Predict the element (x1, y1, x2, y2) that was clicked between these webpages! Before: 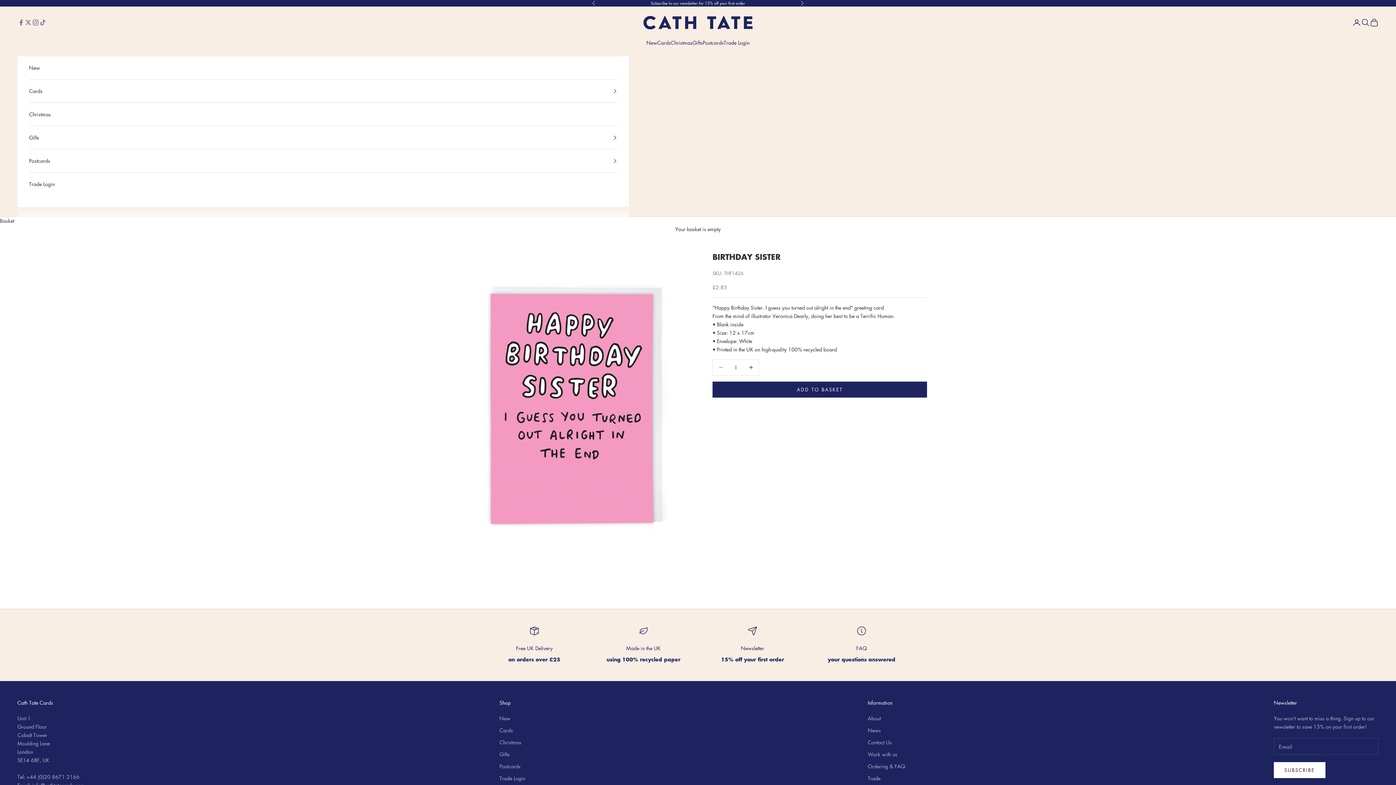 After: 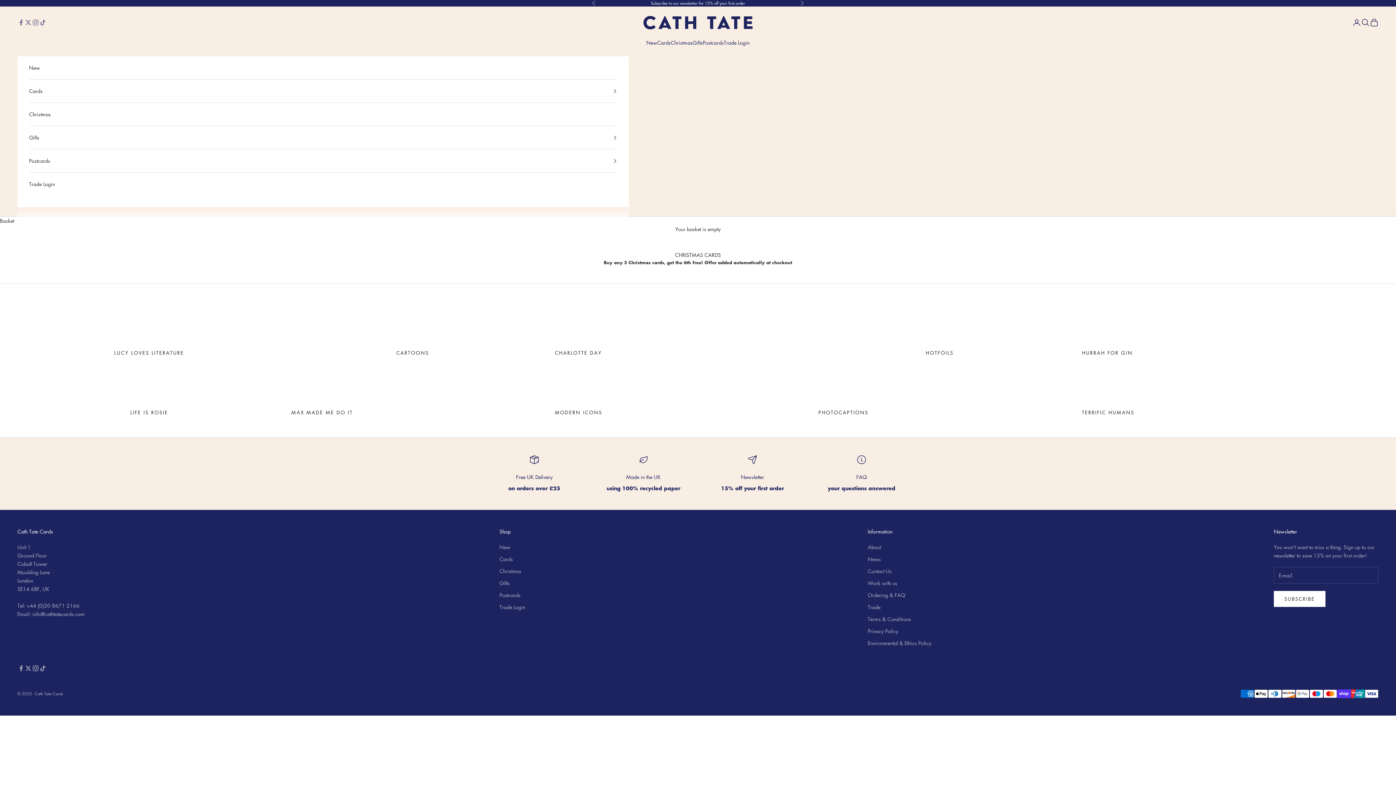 Action: bbox: (499, 738, 521, 746) label: Christmas